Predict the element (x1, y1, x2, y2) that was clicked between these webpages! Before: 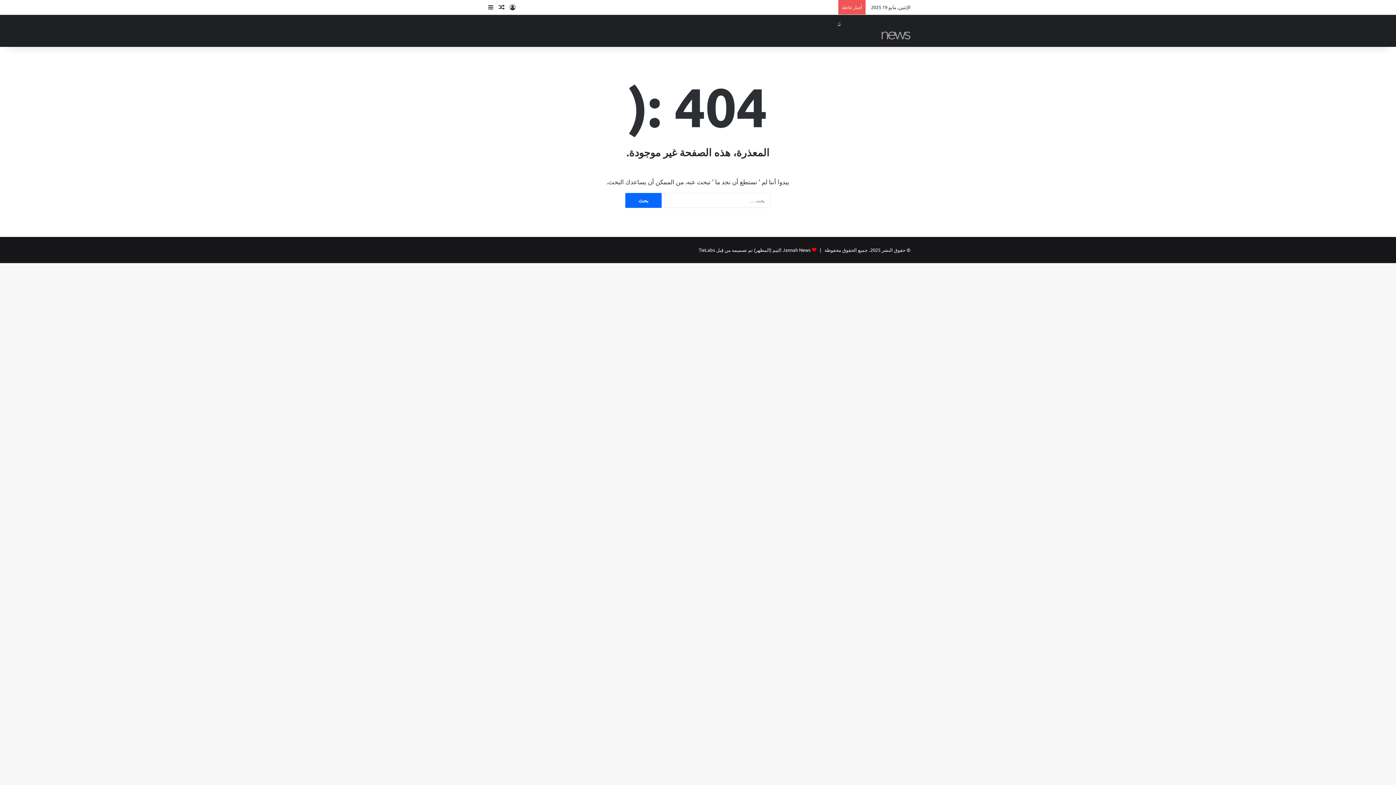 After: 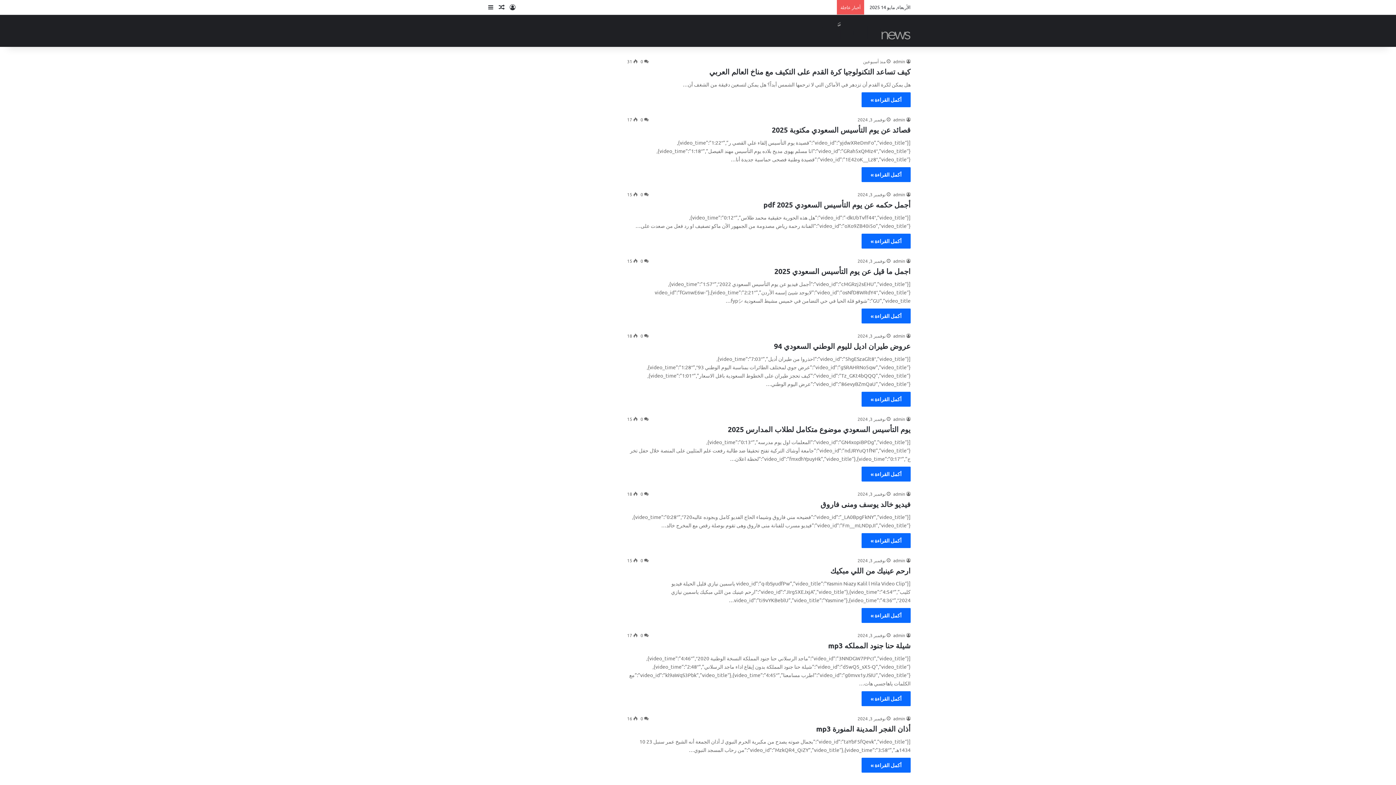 Action: bbox: (802, 21, 910, 39)